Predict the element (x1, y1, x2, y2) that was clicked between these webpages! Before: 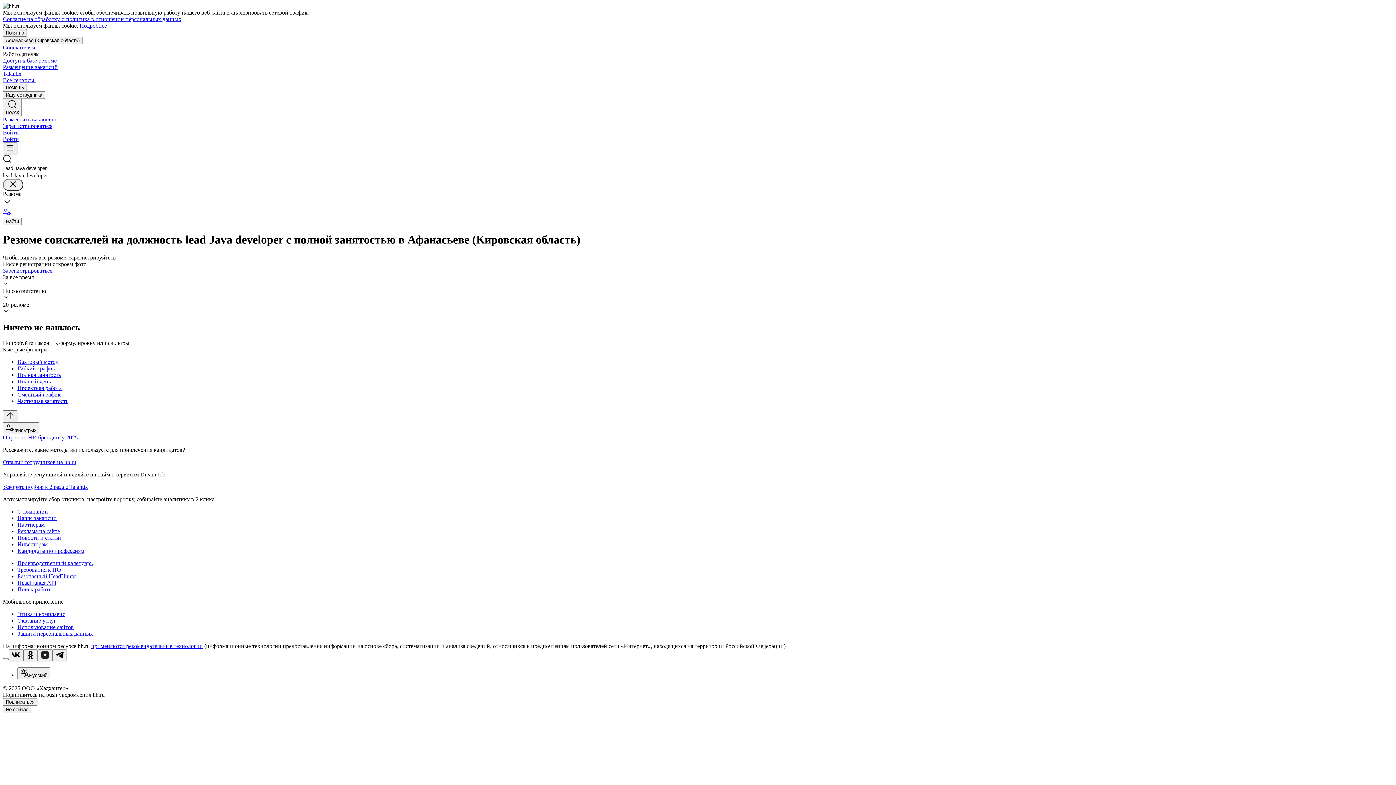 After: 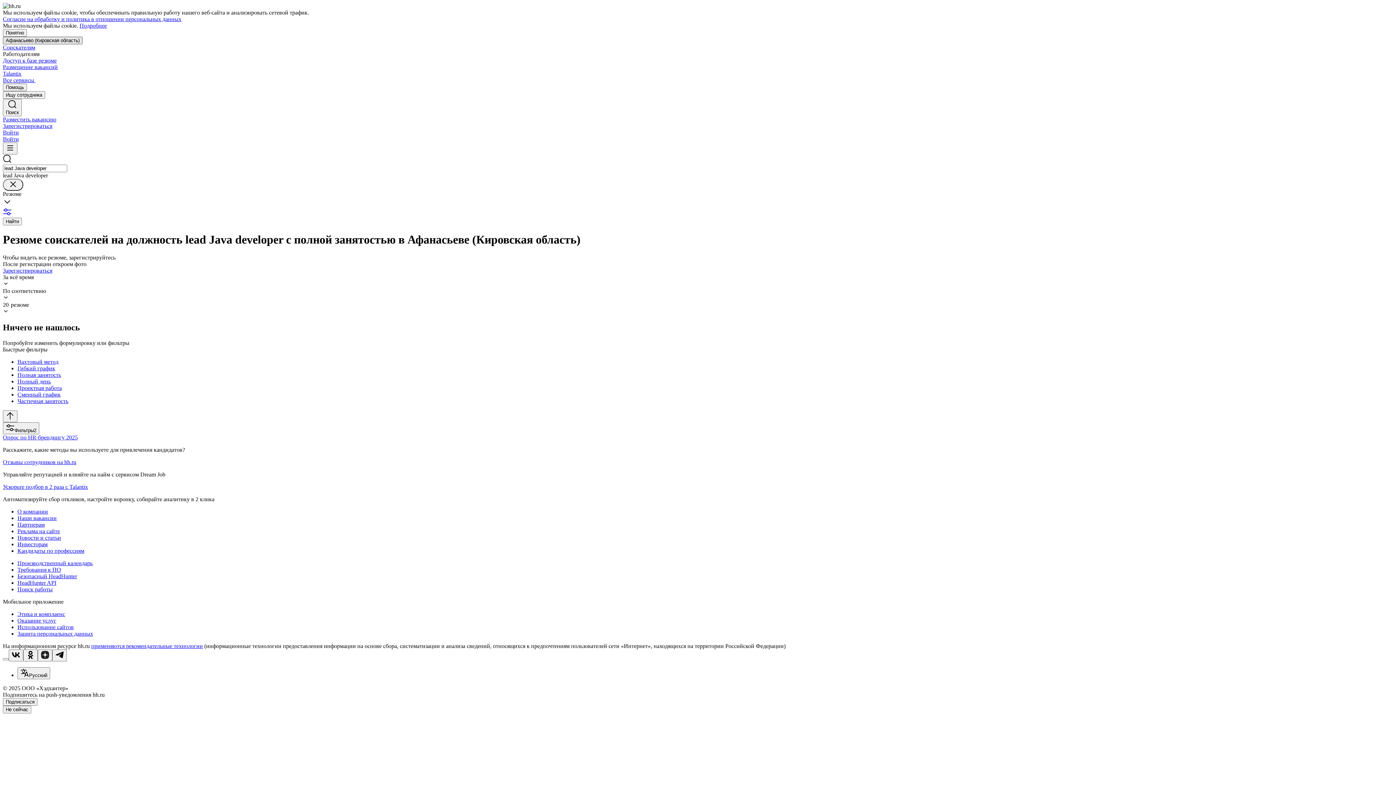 Action: label: Афанасьево (Кировская область) bbox: (2, 36, 82, 44)